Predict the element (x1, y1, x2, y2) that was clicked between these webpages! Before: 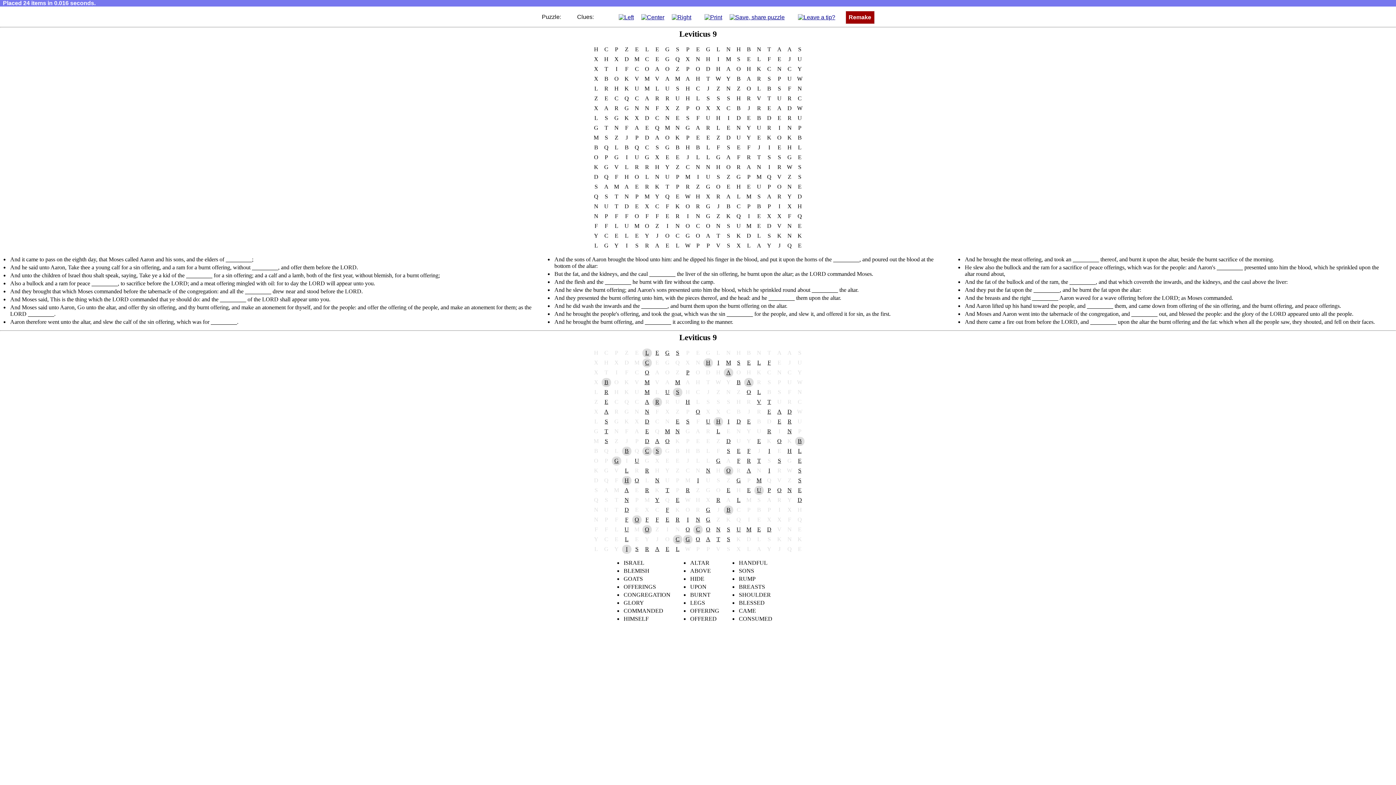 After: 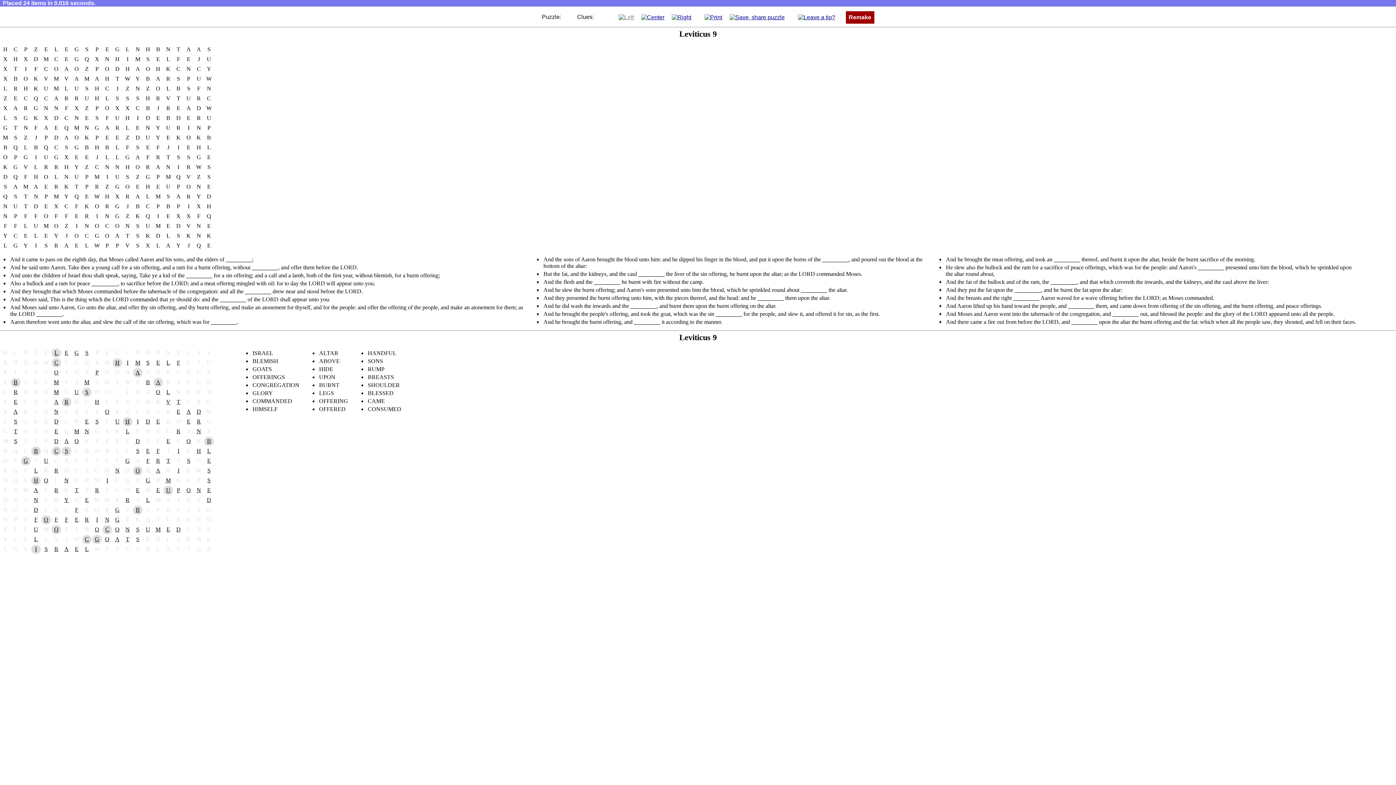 Action: bbox: (618, 13, 634, 20)